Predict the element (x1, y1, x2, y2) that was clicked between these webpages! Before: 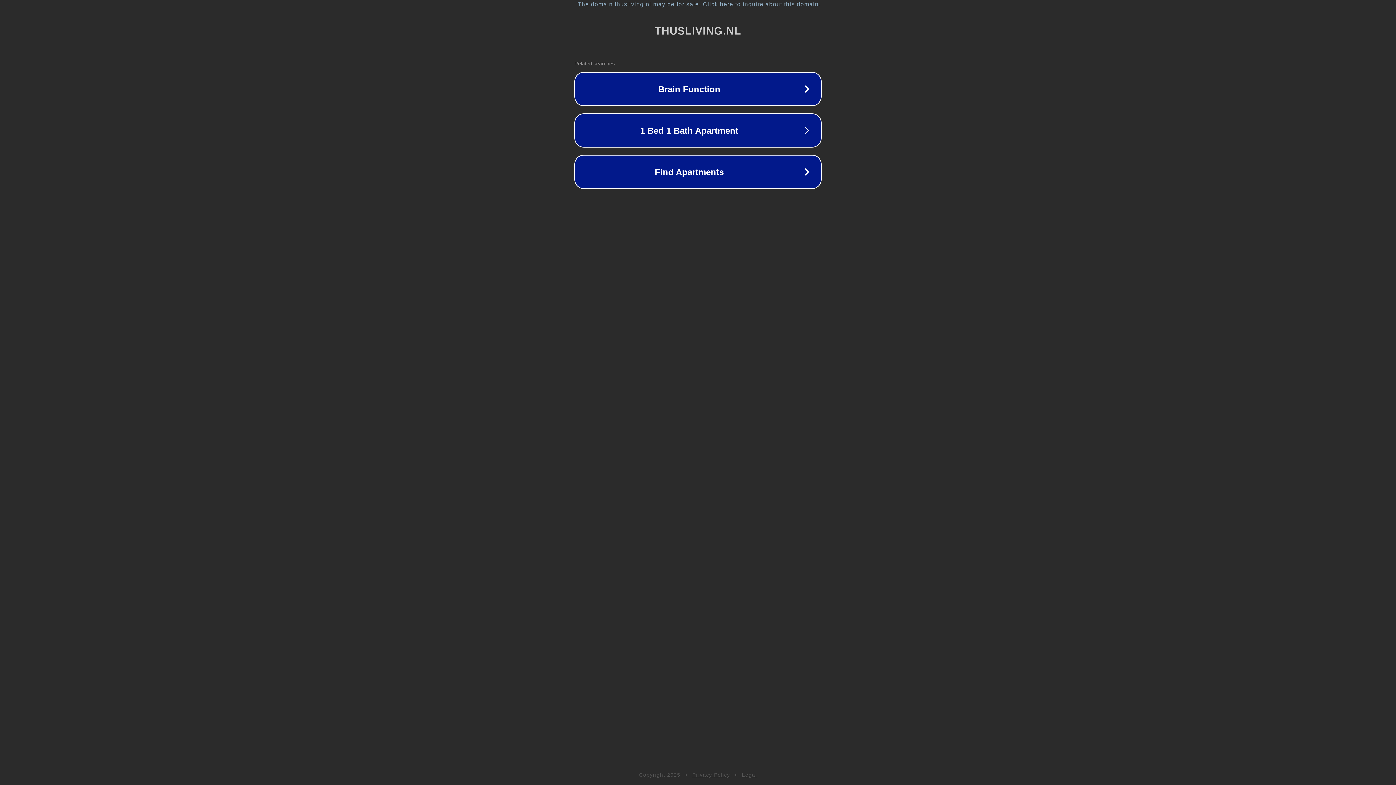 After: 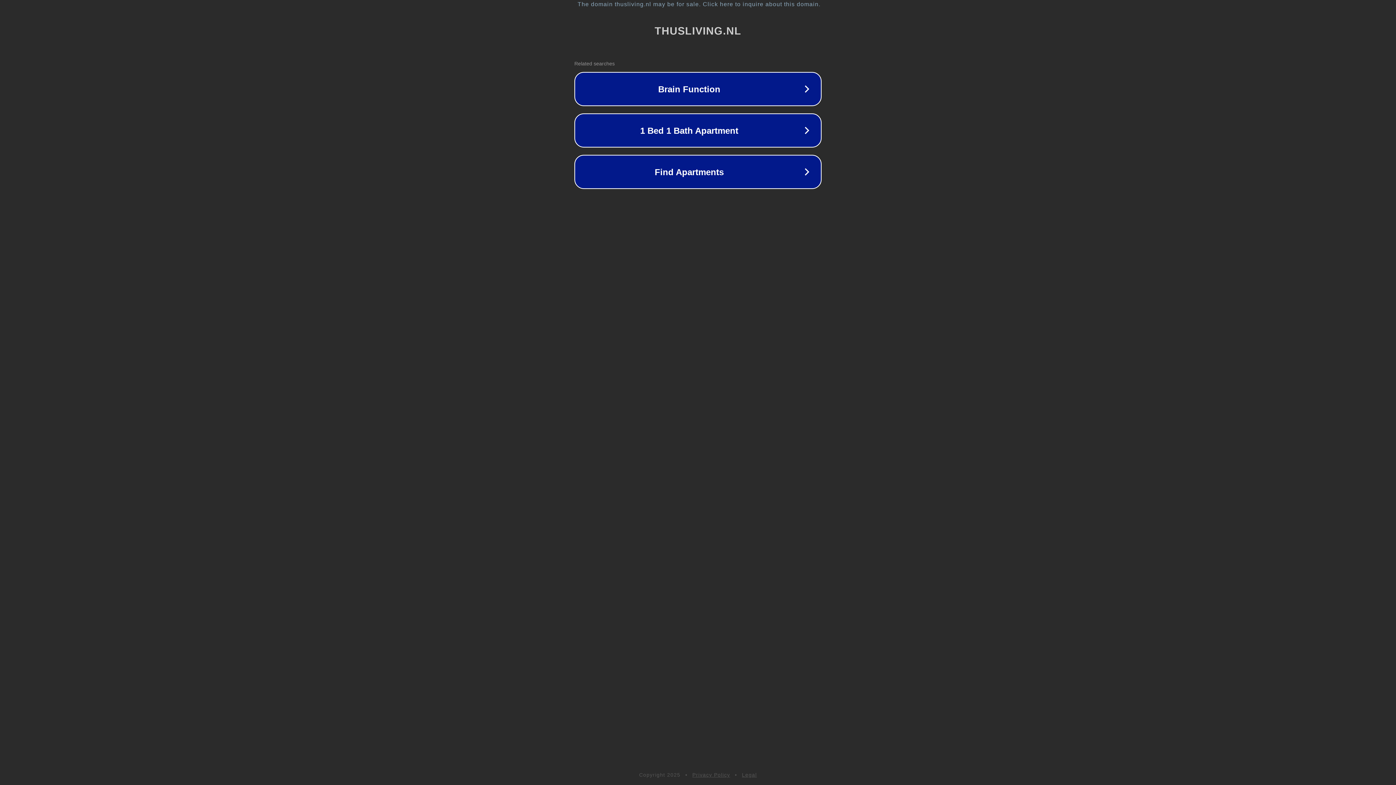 Action: bbox: (742, 772, 757, 778) label: Legal